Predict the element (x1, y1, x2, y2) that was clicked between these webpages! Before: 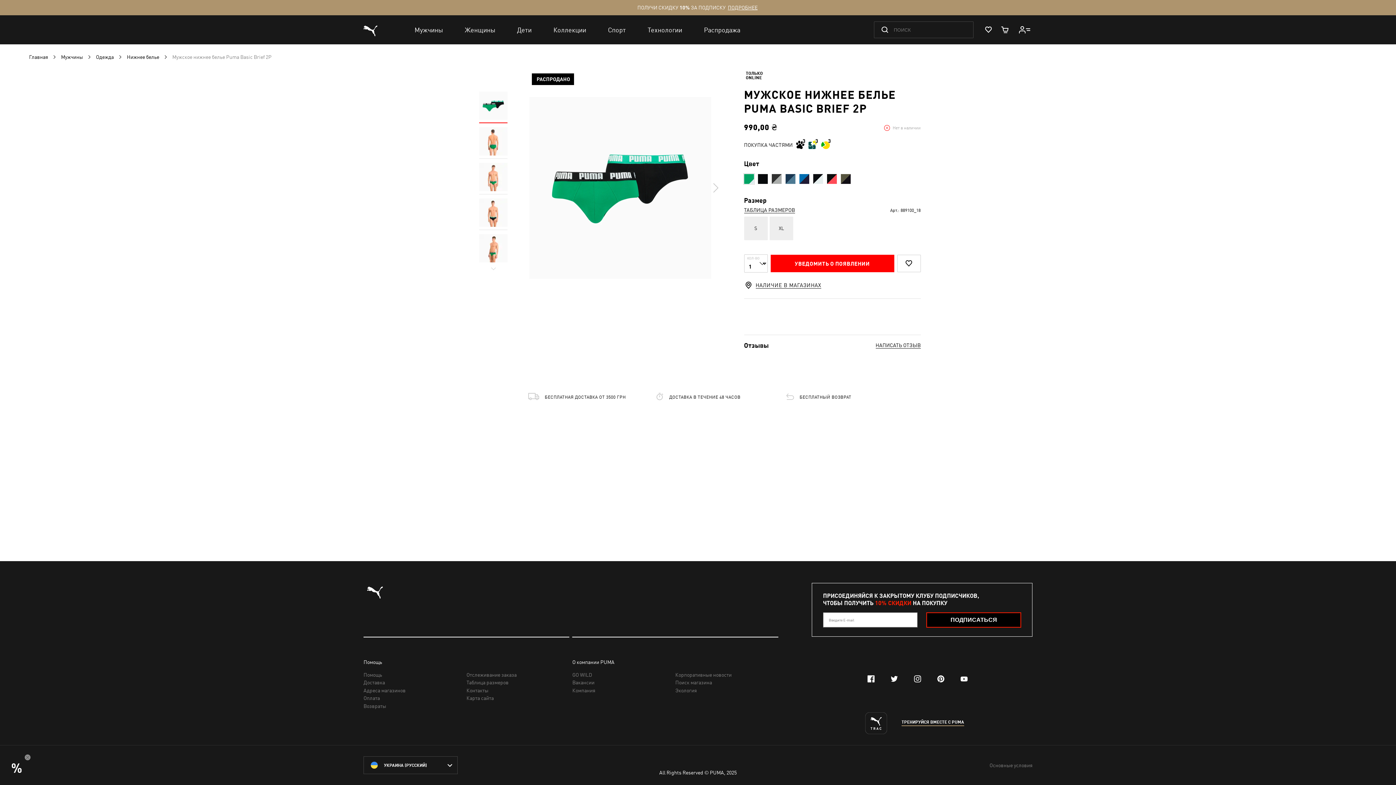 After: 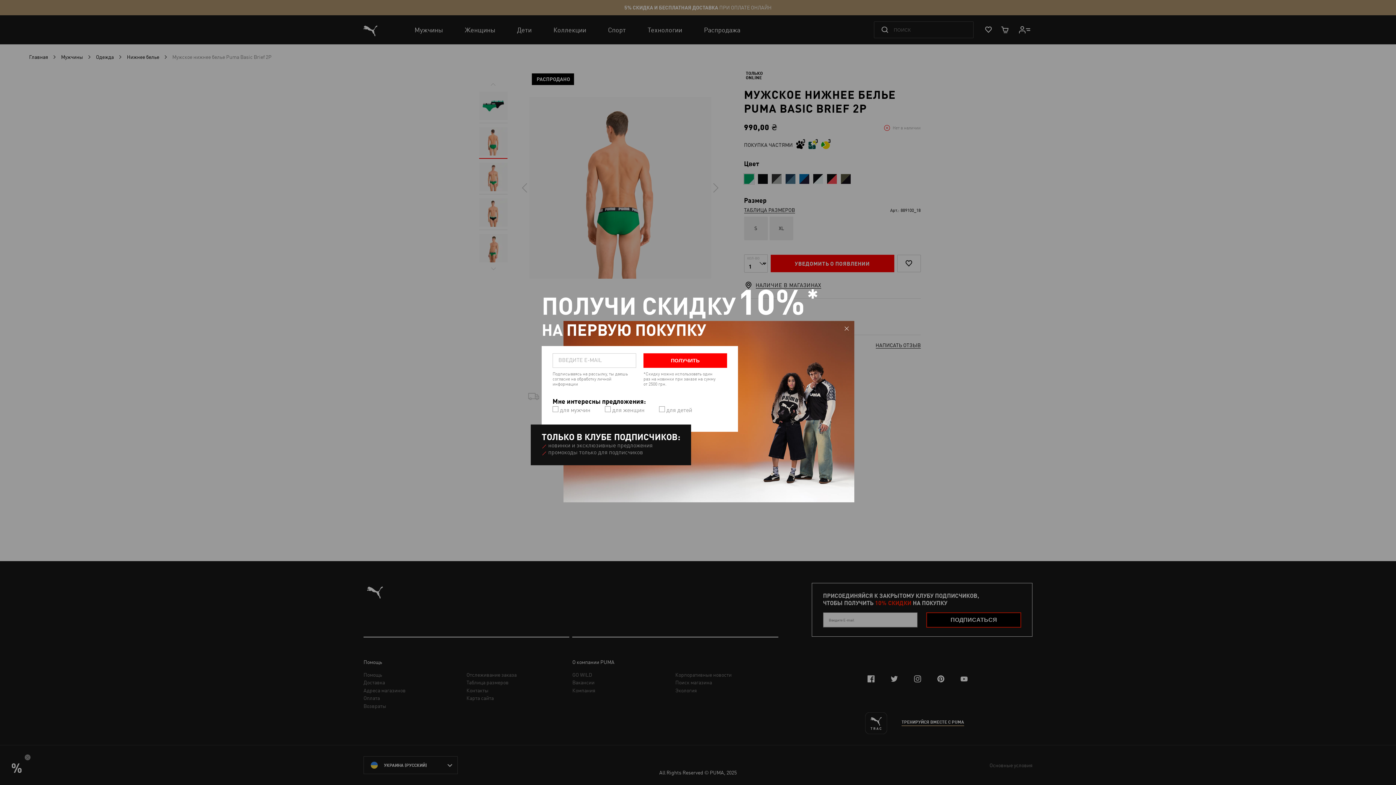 Action: bbox: (708, 181, 722, 194) label: Next